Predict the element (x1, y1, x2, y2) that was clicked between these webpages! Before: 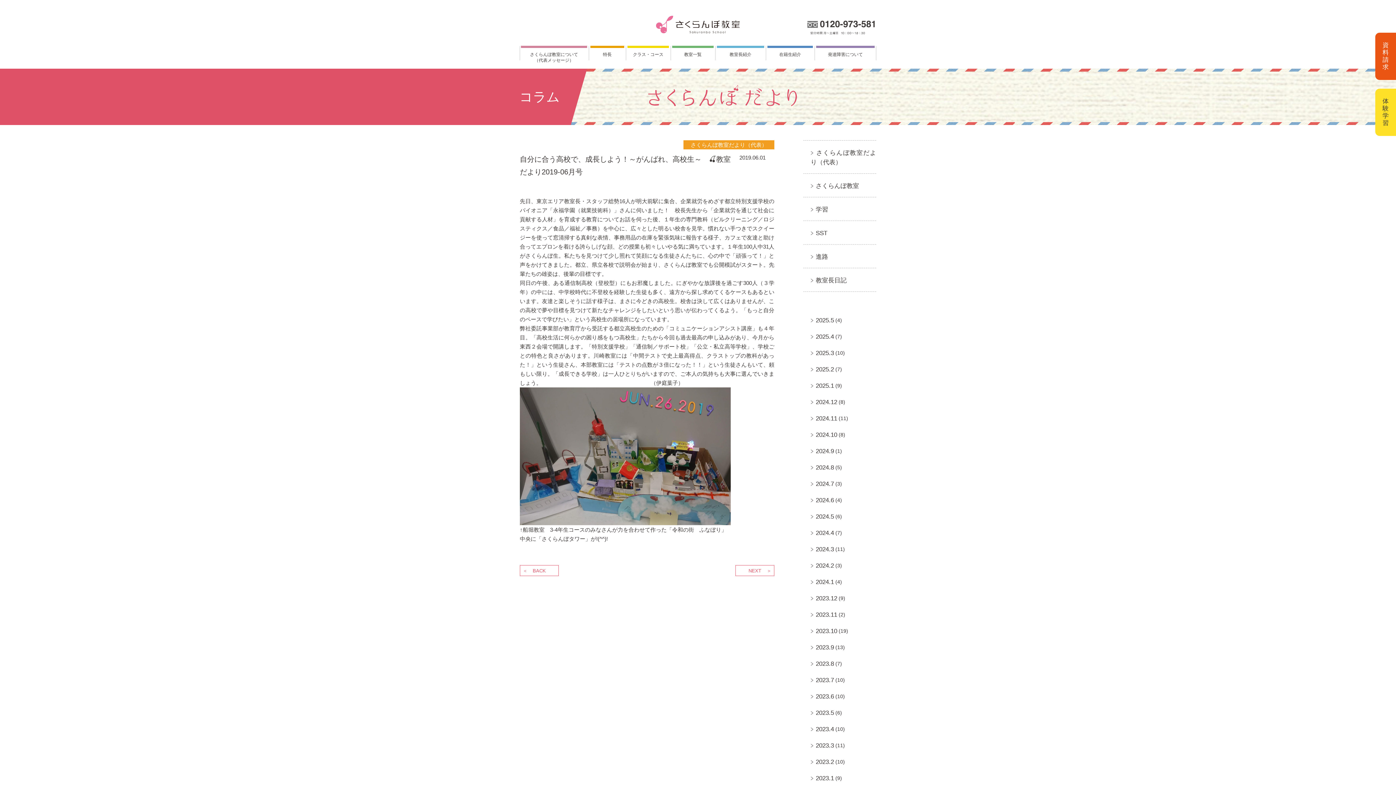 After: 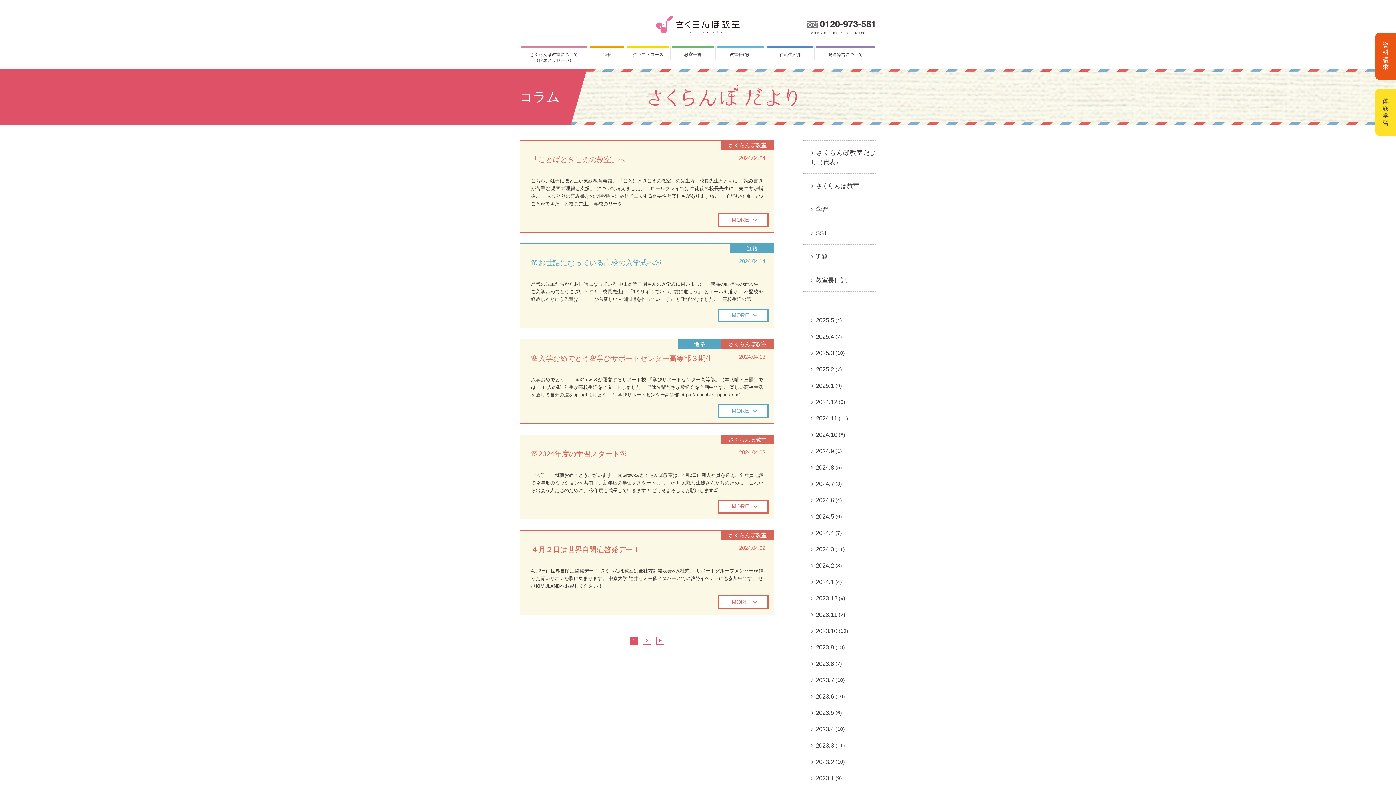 Action: bbox: (810, 529, 834, 536) label: 2024.4